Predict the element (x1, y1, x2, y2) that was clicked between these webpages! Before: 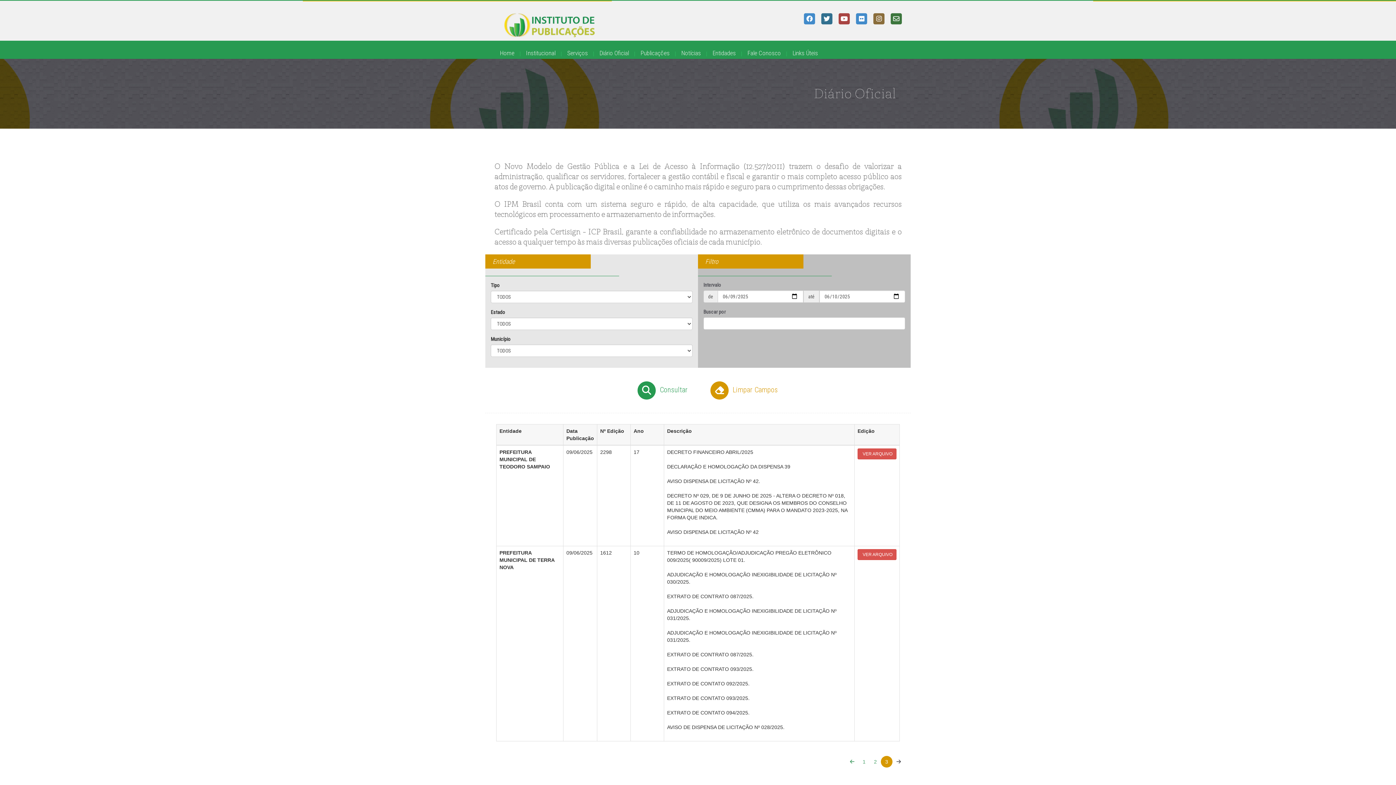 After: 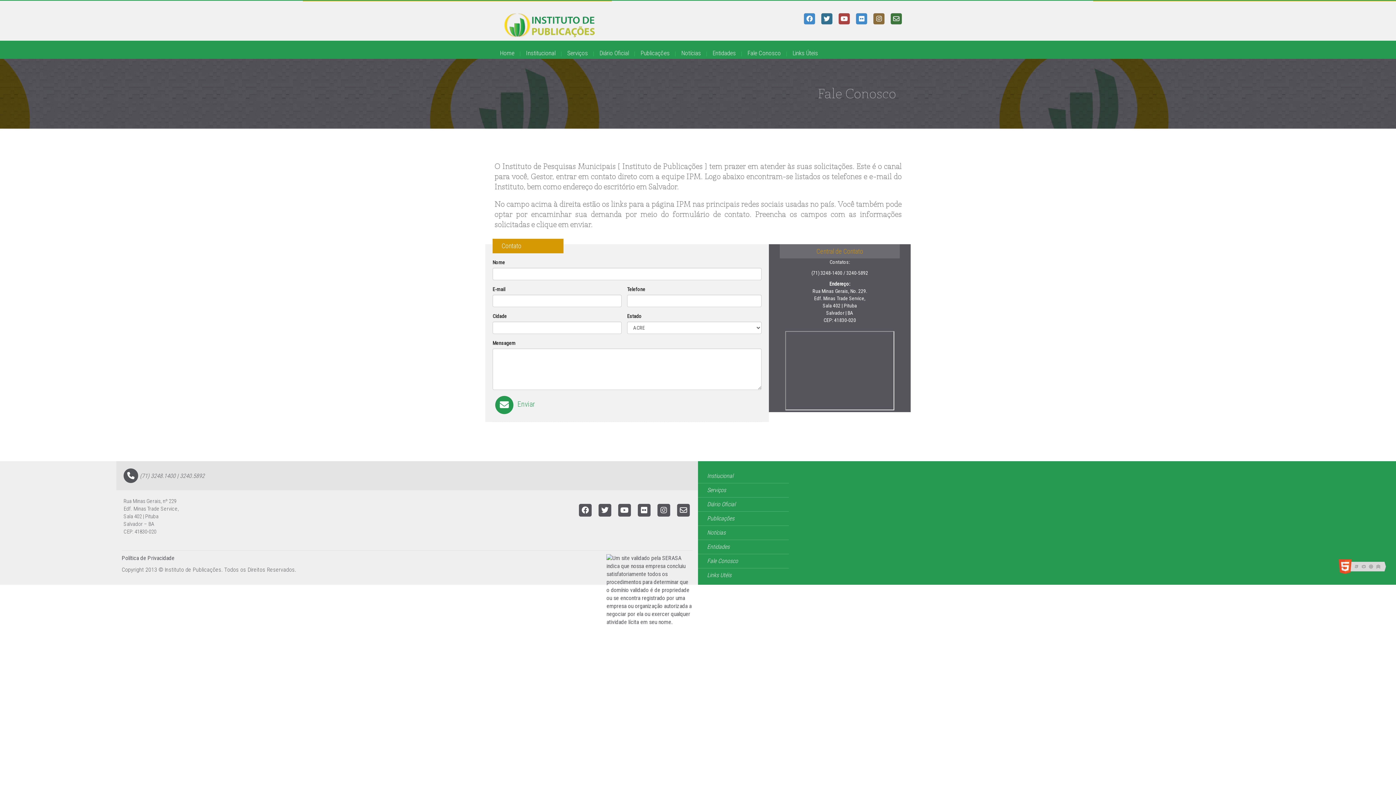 Action: bbox: (744, 46, 784, 60) label: Fale Conosco